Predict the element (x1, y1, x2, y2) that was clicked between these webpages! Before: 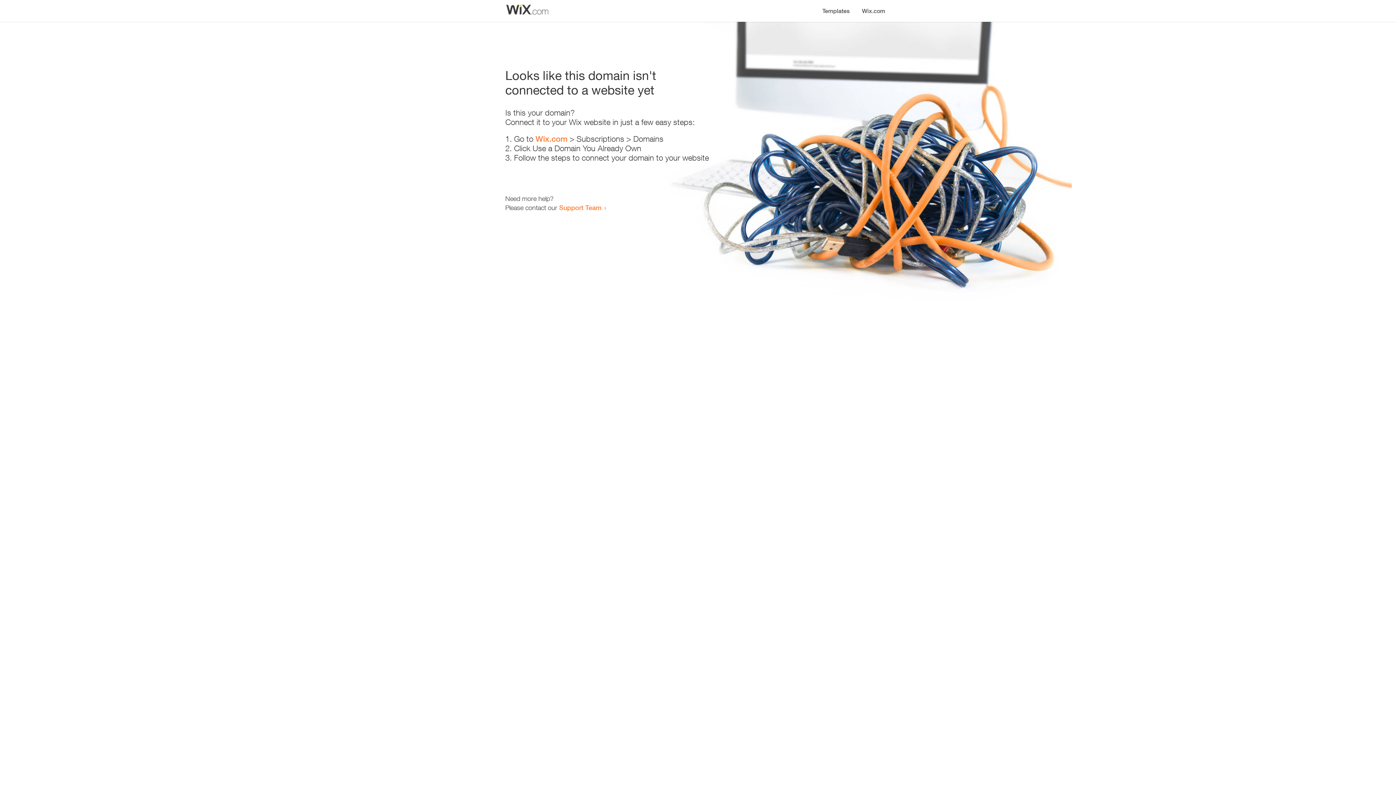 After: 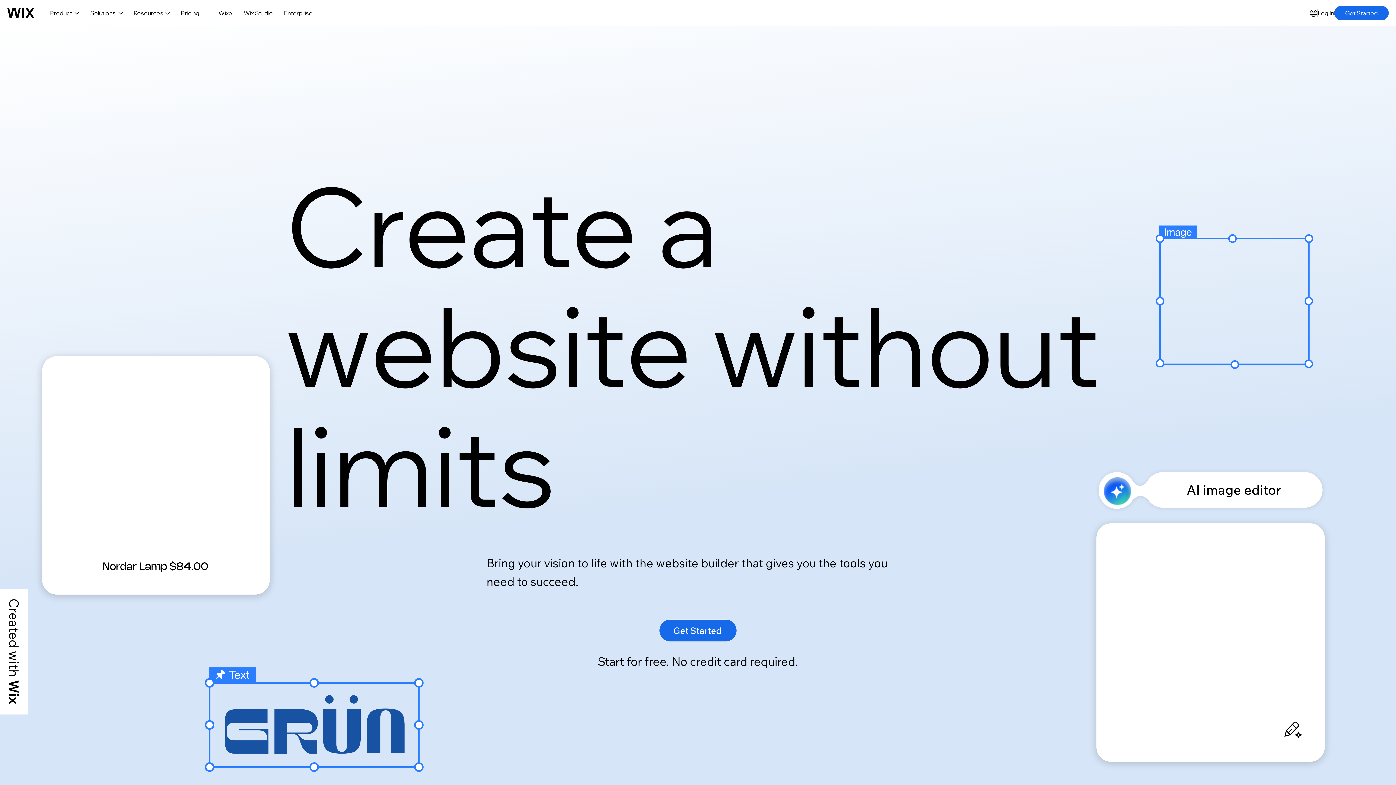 Action: label: Wix.com bbox: (535, 134, 567, 143)